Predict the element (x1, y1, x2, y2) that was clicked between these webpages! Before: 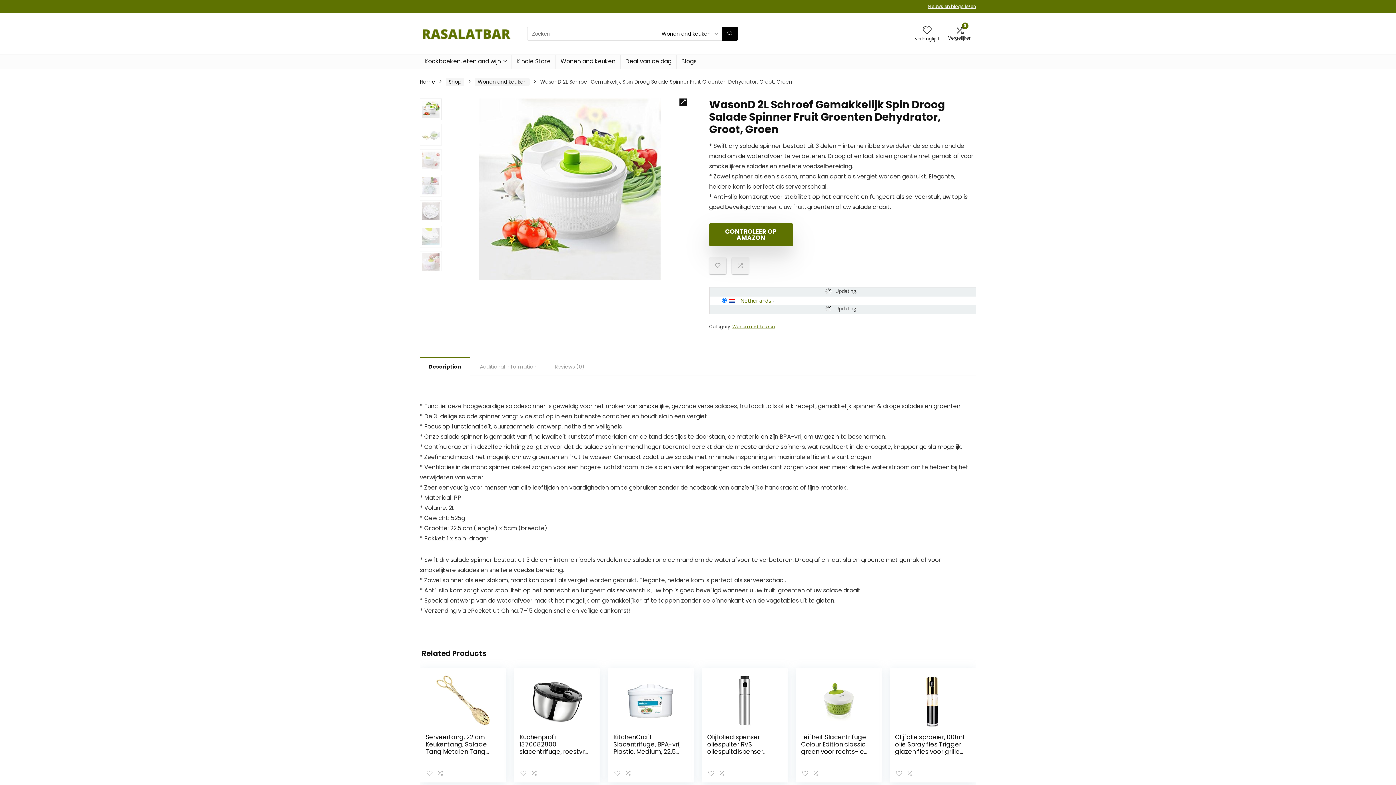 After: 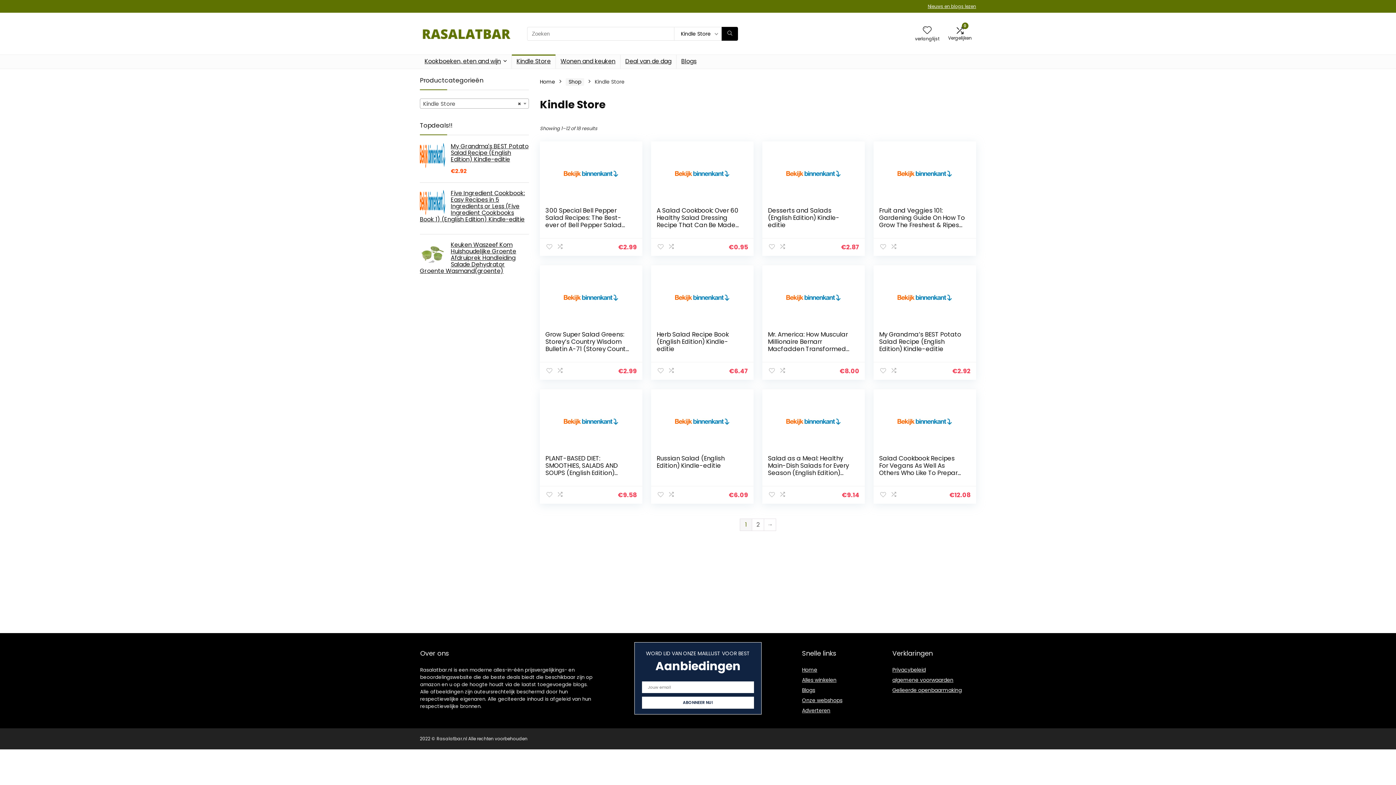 Action: bbox: (512, 54, 555, 68) label: Kindle Store